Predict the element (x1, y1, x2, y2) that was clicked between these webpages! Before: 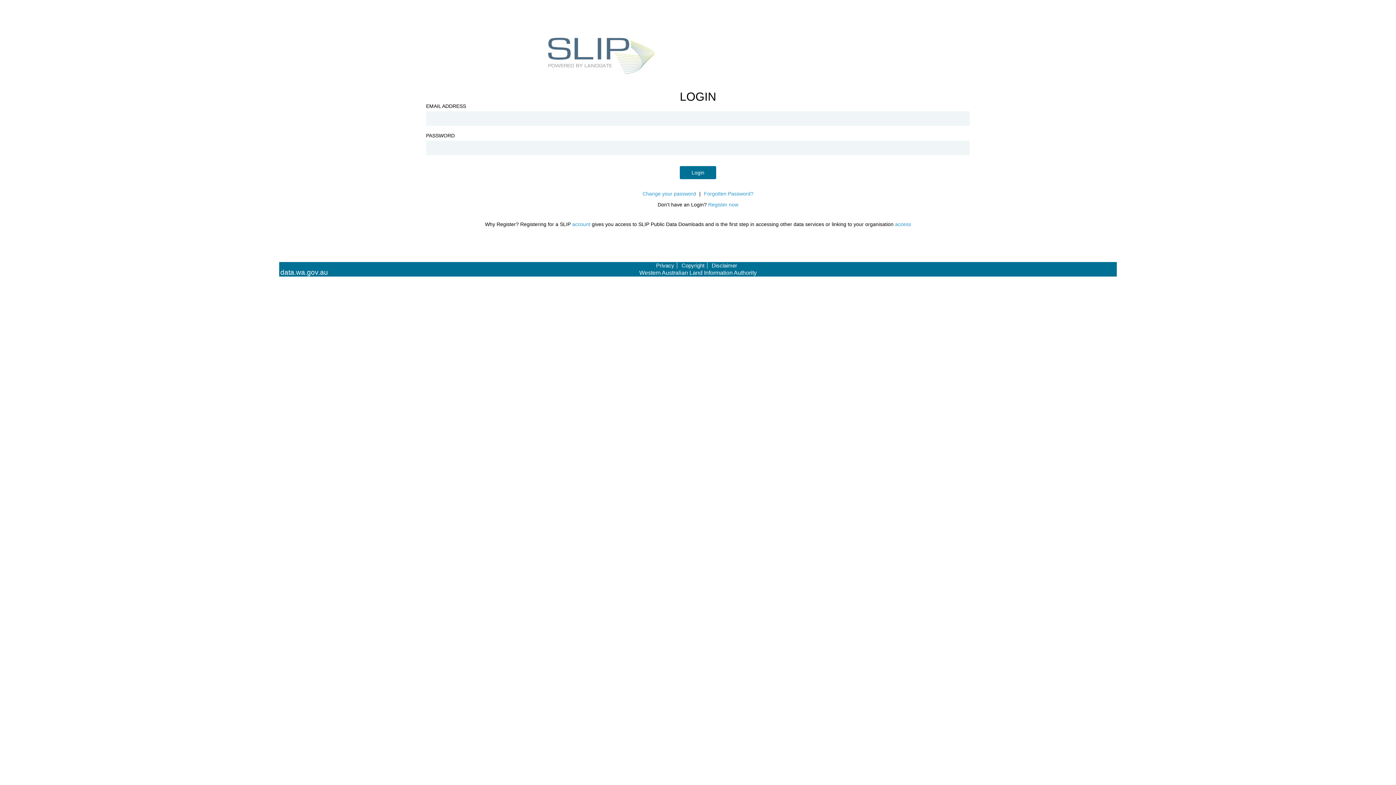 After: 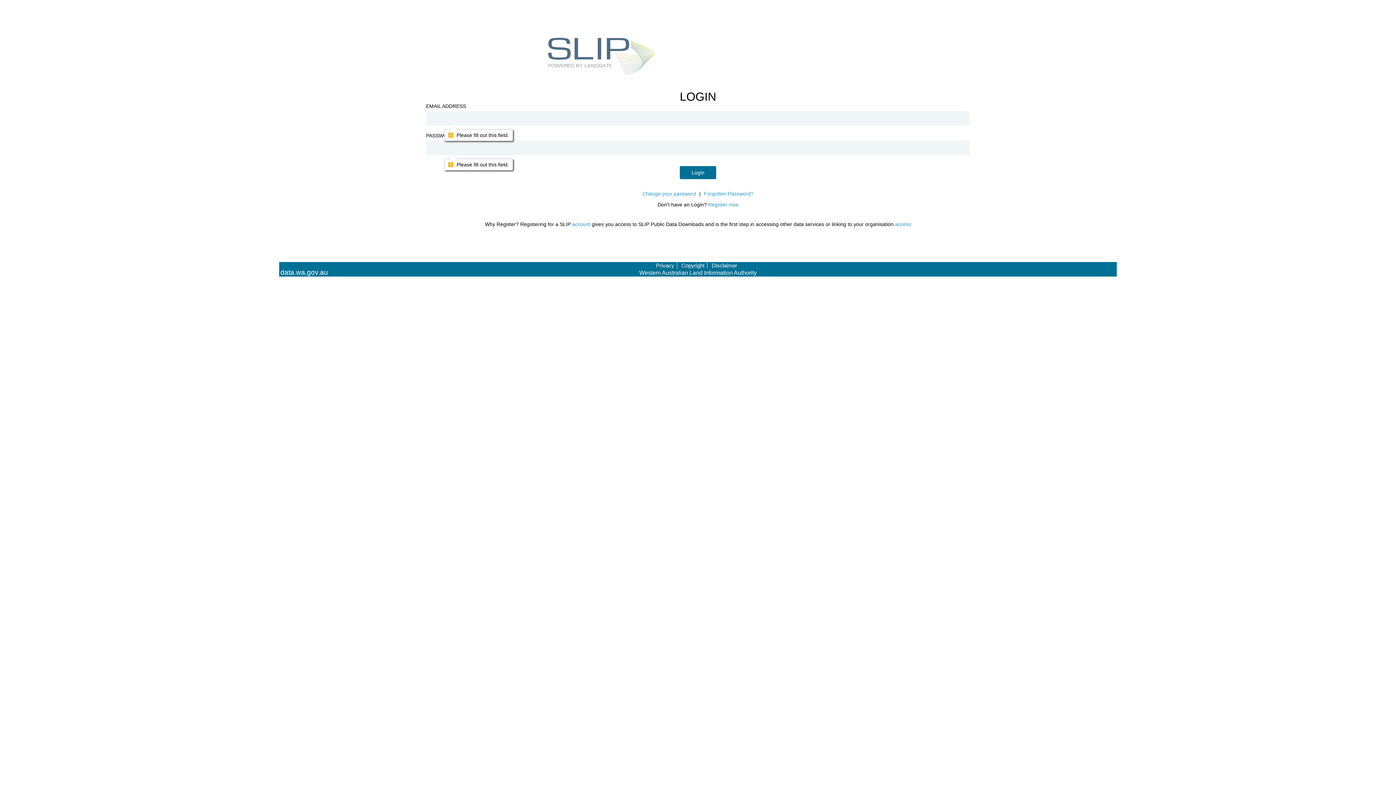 Action: bbox: (680, 166, 716, 179) label: Login